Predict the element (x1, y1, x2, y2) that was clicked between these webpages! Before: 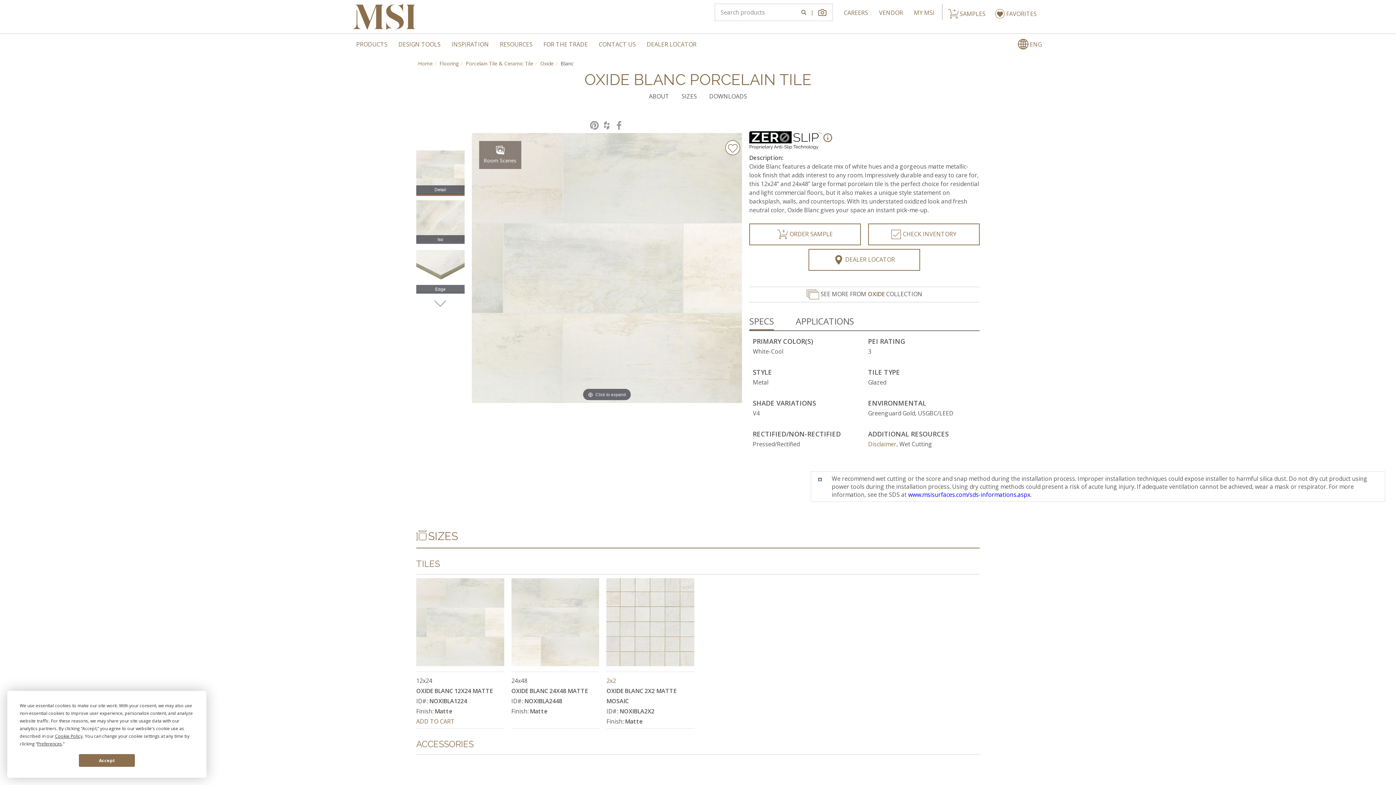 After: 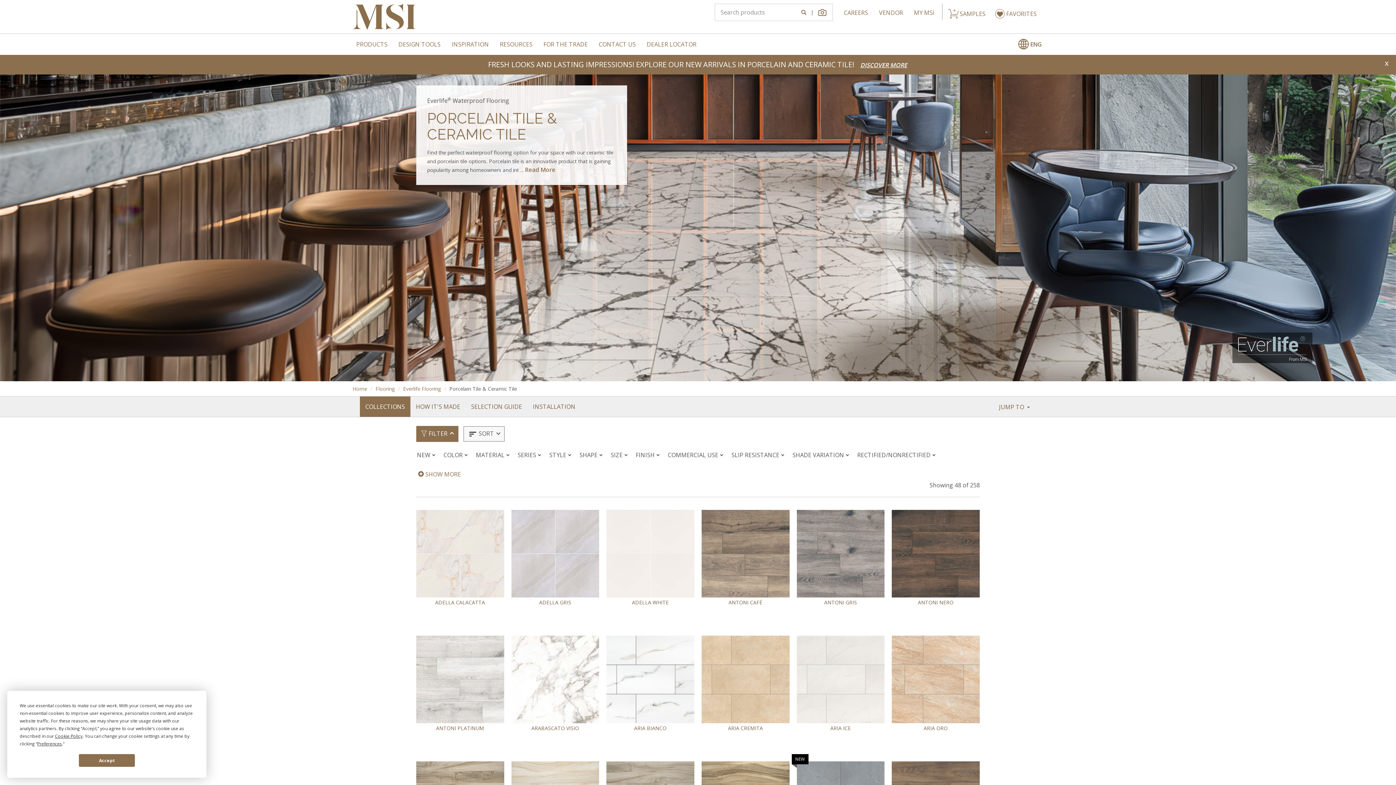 Action: label: Porcelain Tile & Ceramic Tile bbox: (465, 60, 533, 66)